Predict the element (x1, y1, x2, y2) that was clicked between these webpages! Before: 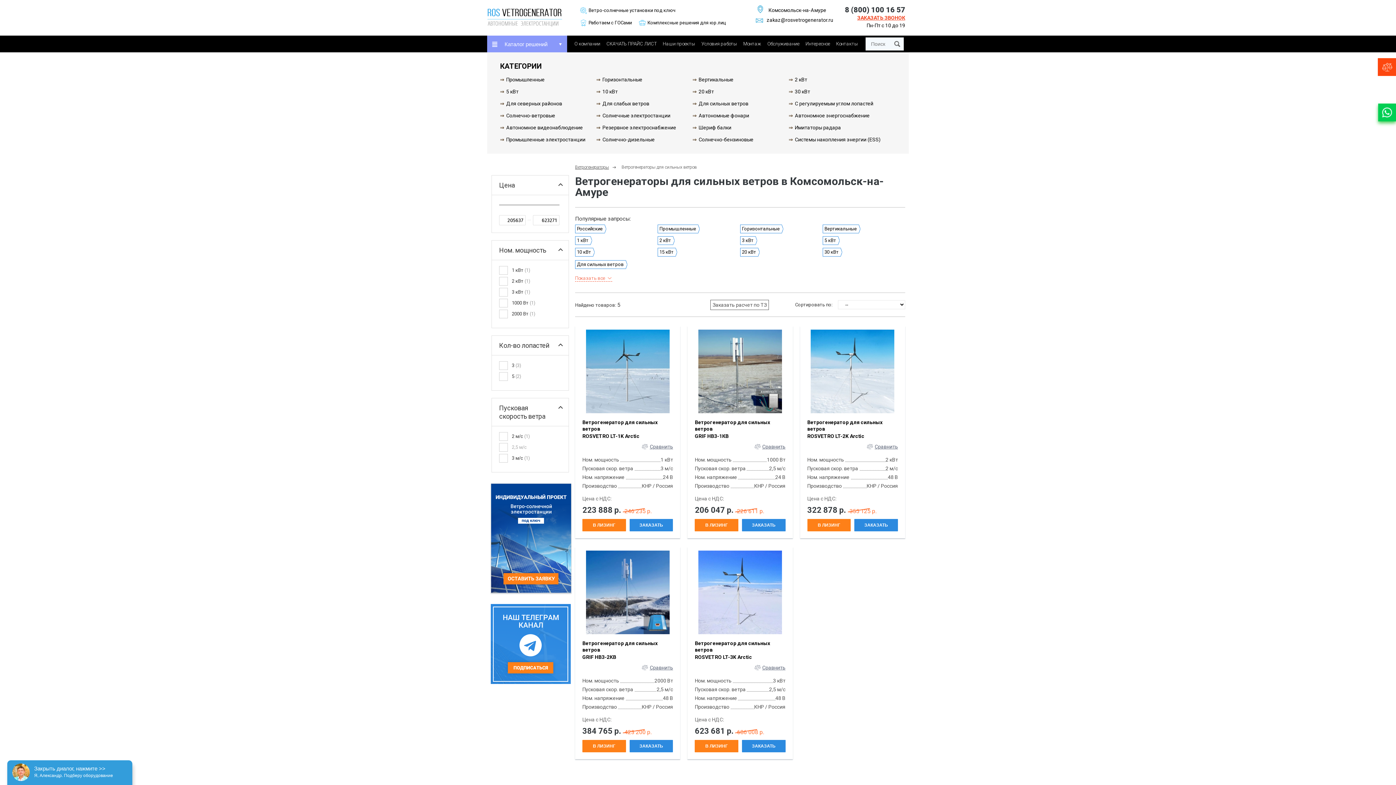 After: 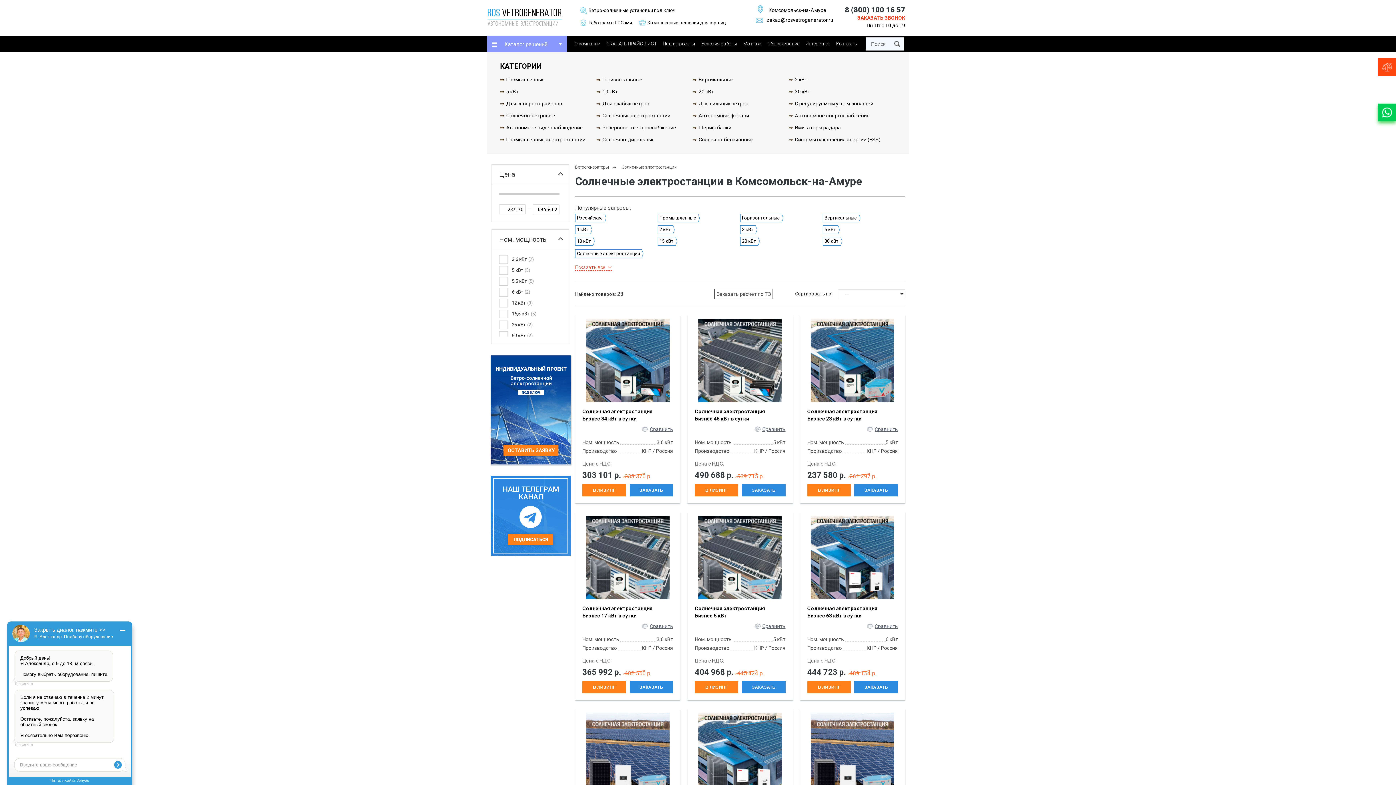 Action: bbox: (602, 112, 670, 118) label: Солнечные электростанции